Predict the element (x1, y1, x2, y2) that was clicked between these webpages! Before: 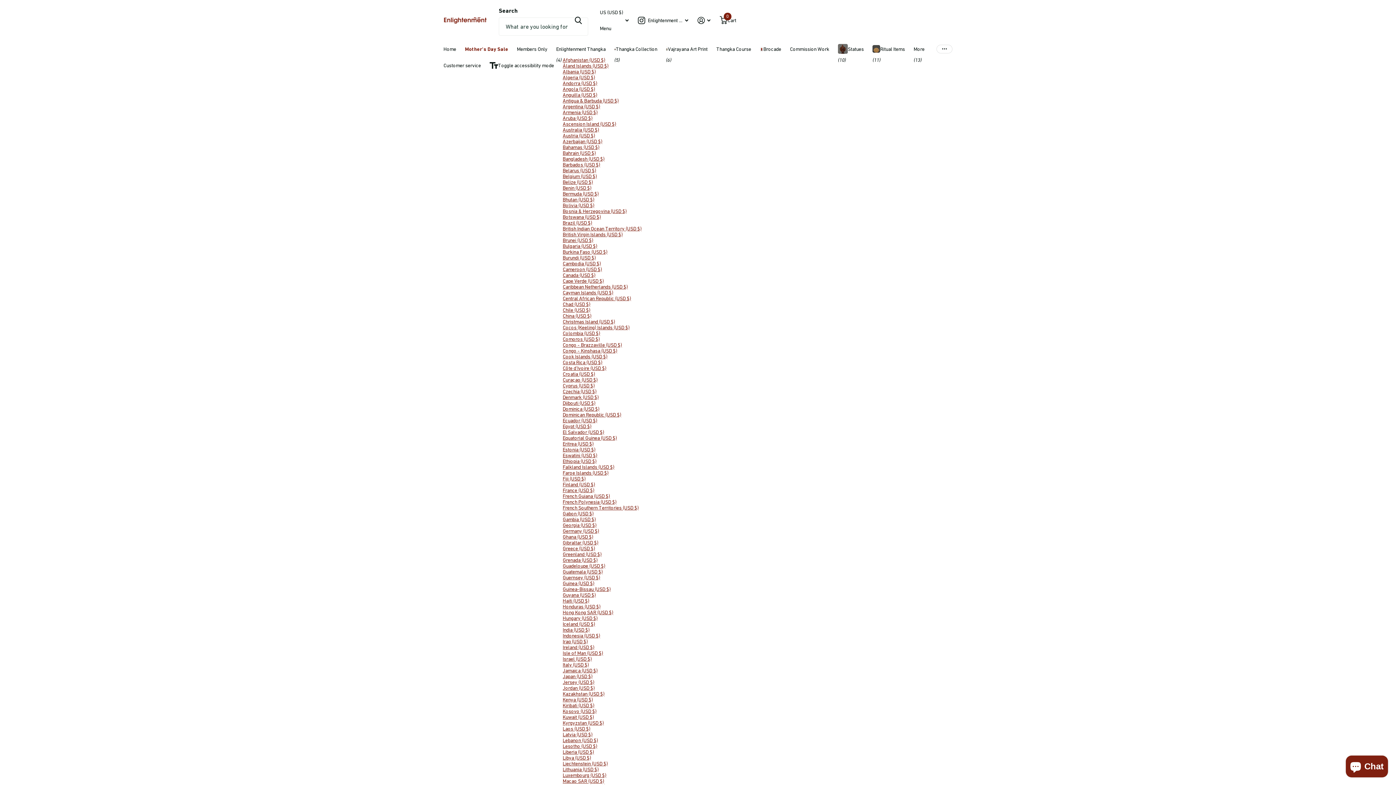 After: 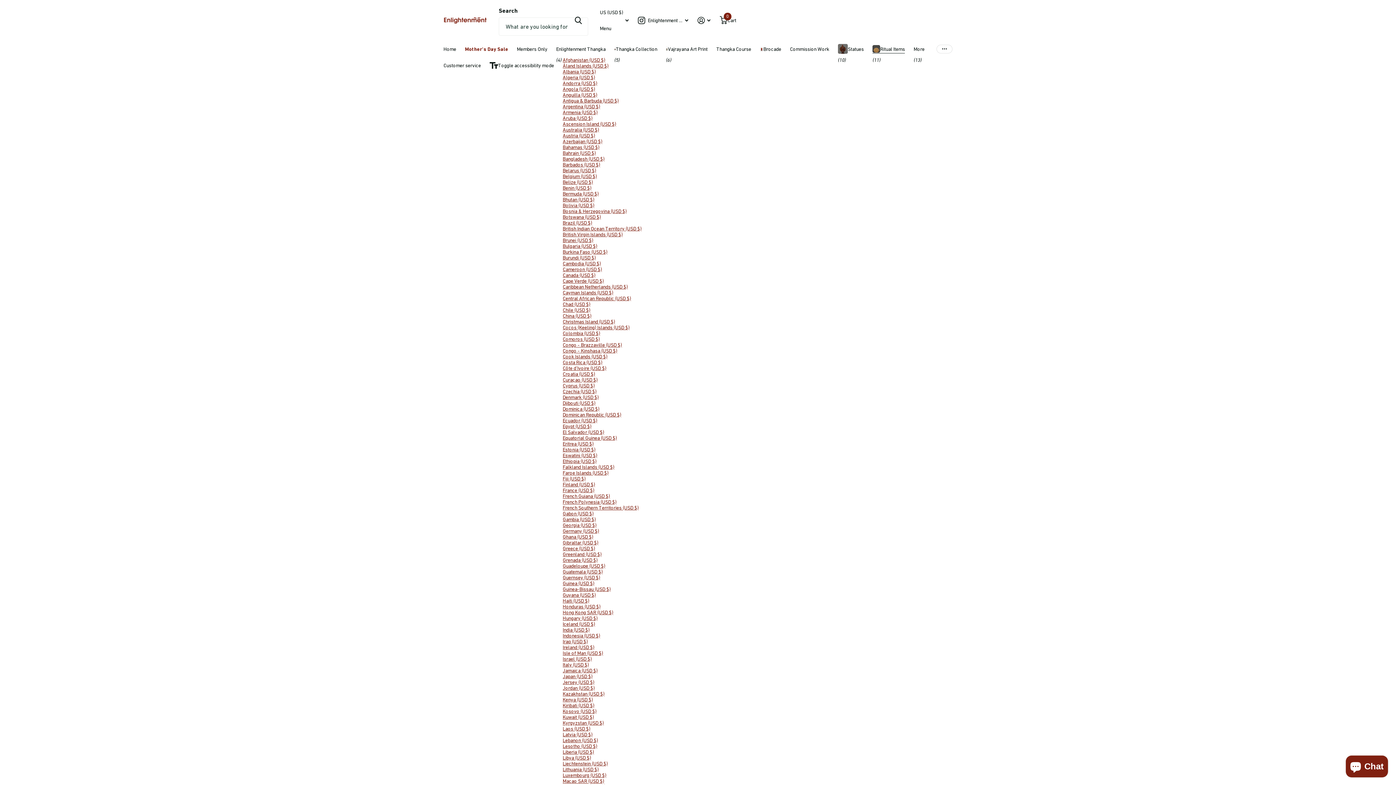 Action: label: Ritual Items bbox: (872, 40, 905, 57)